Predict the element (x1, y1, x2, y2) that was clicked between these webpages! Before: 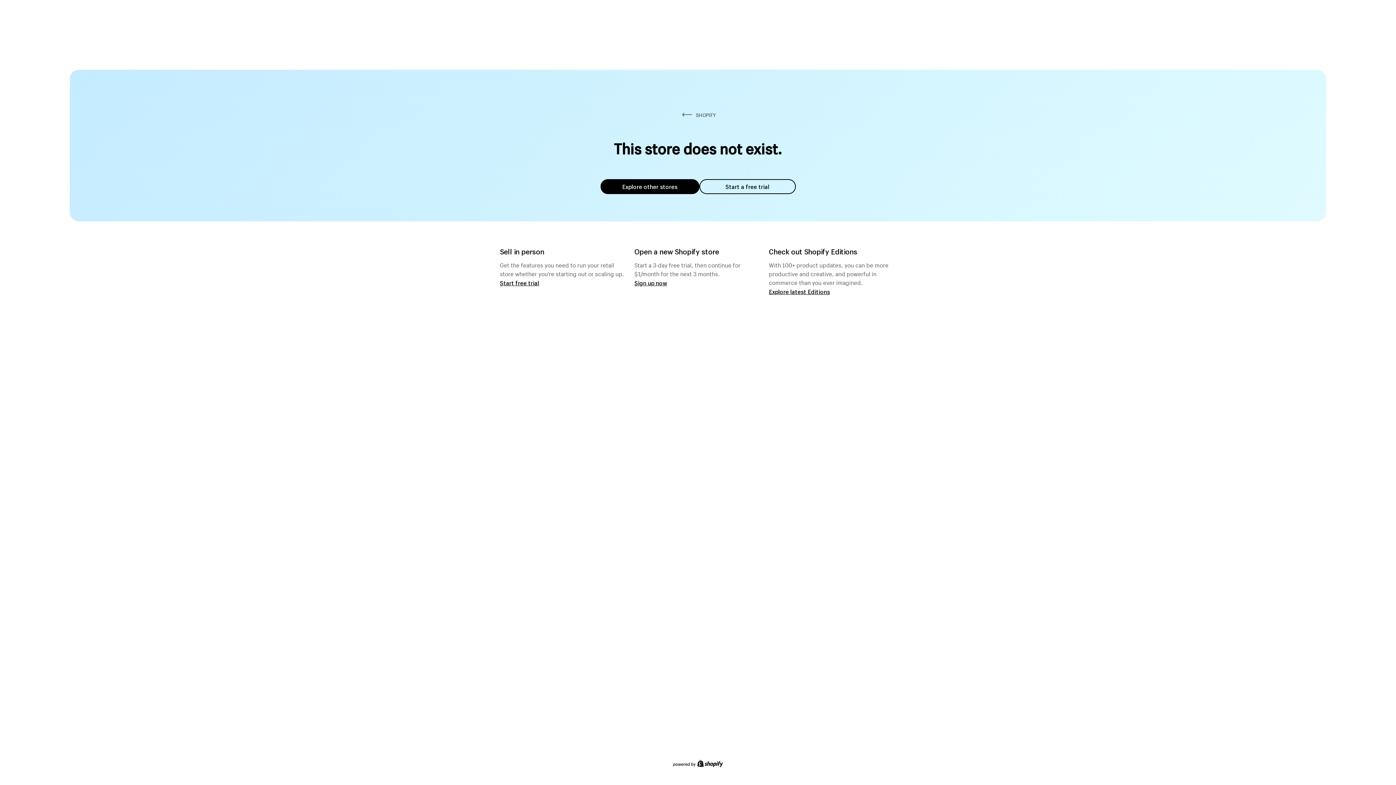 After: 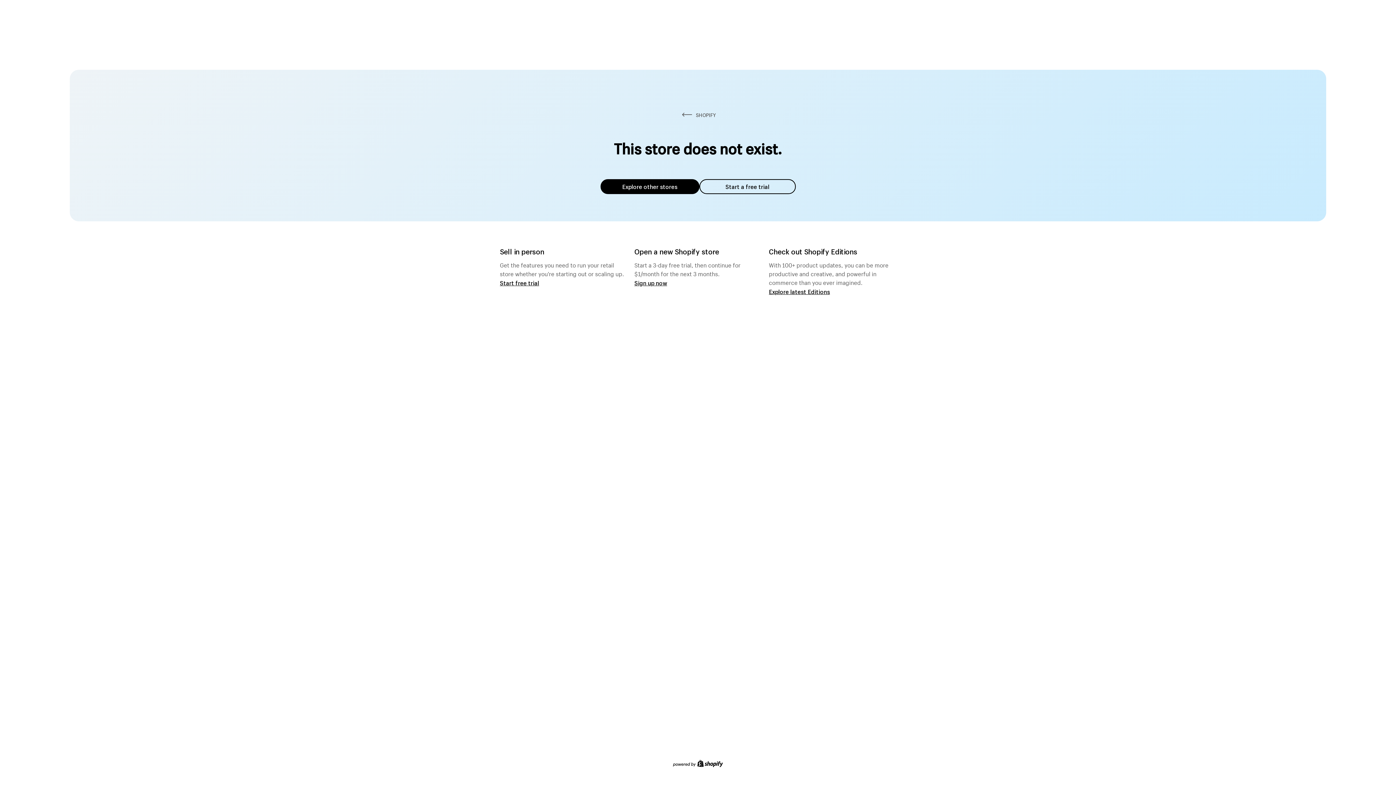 Action: bbox: (600, 179, 699, 194) label: Explore other stores